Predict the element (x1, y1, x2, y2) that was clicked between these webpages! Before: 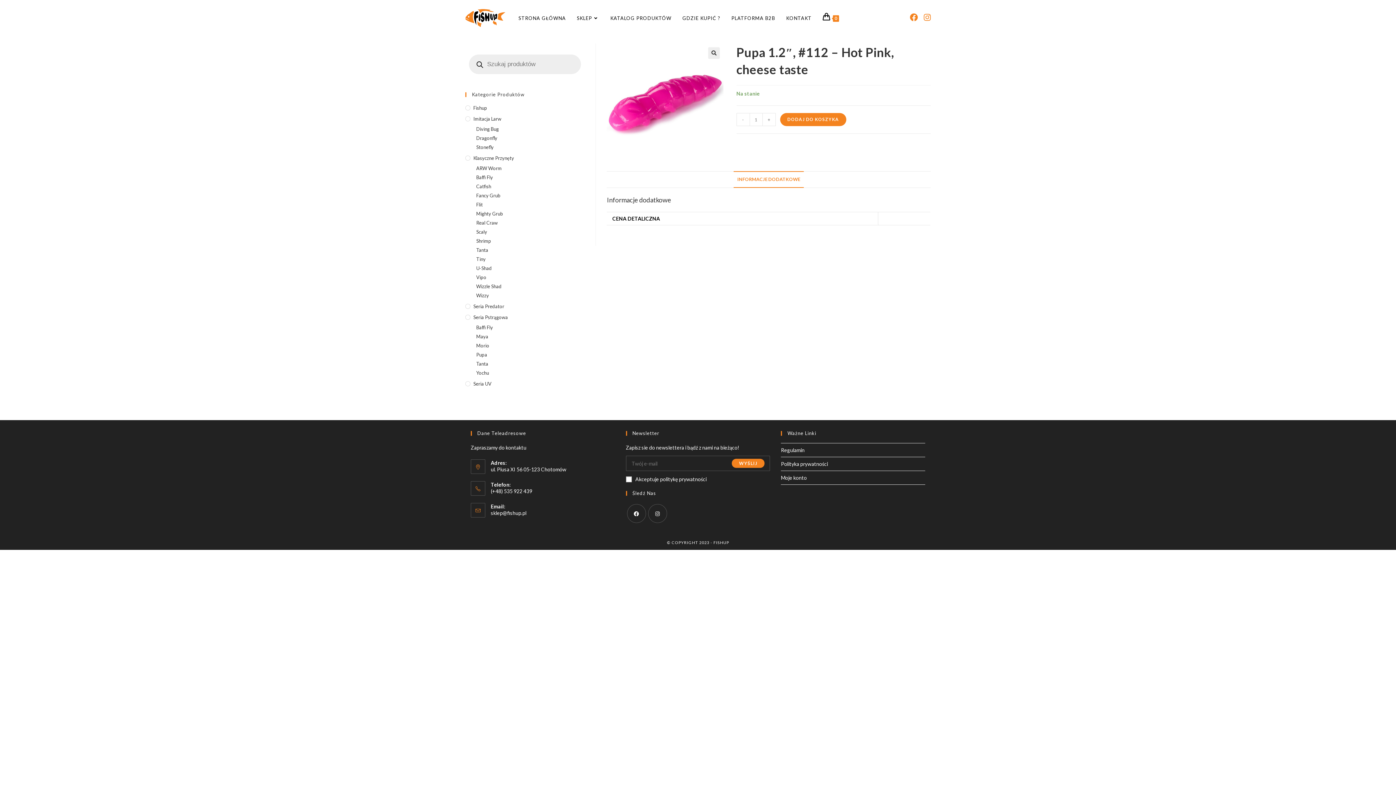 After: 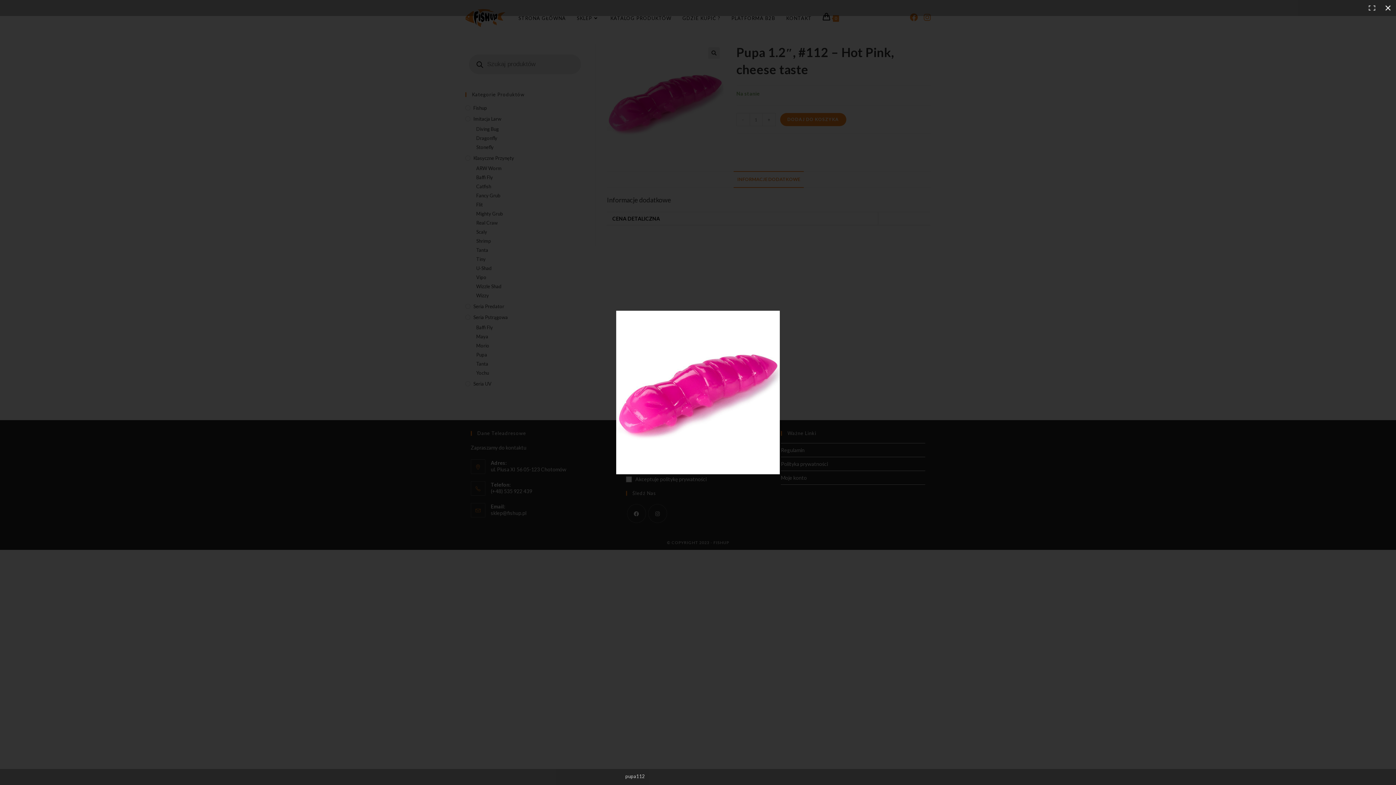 Action: bbox: (708, 47, 720, 58)